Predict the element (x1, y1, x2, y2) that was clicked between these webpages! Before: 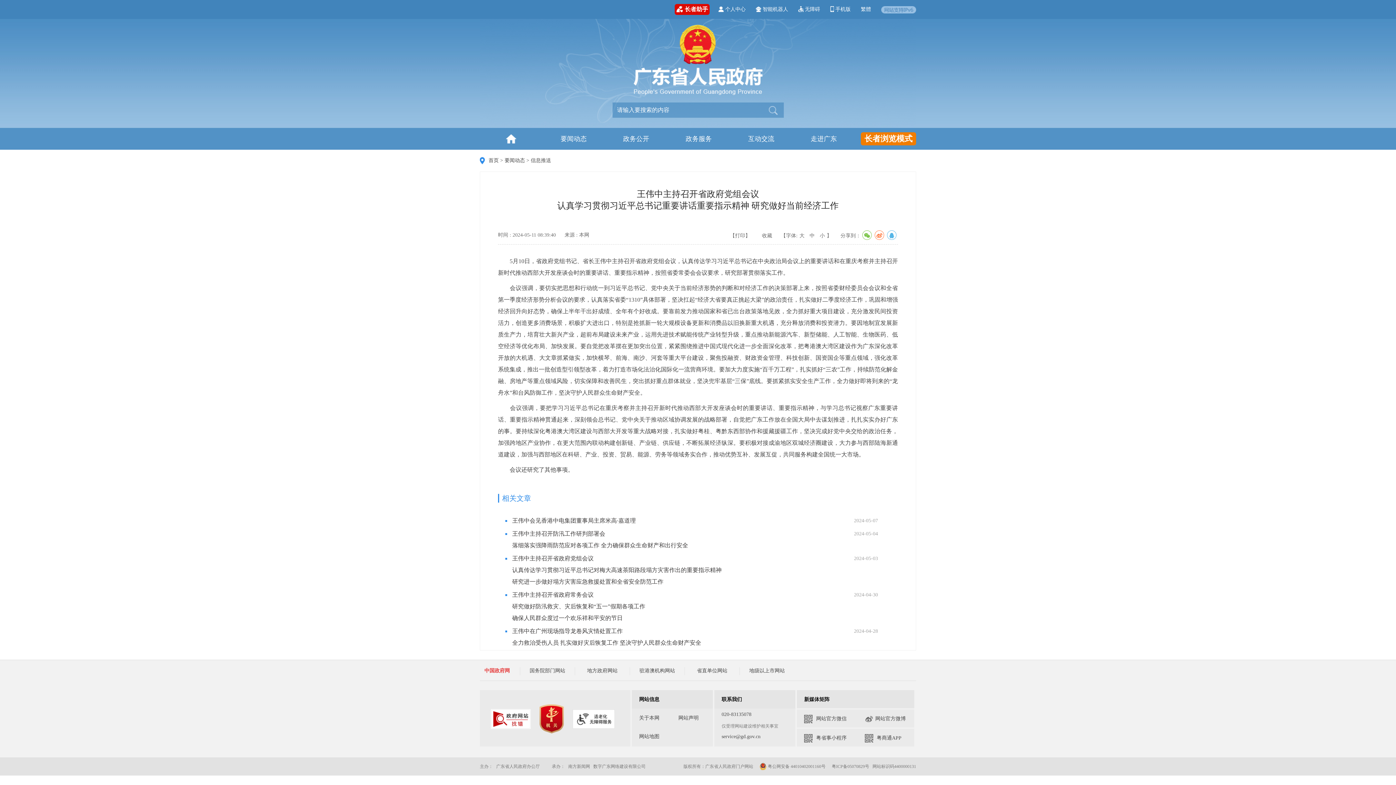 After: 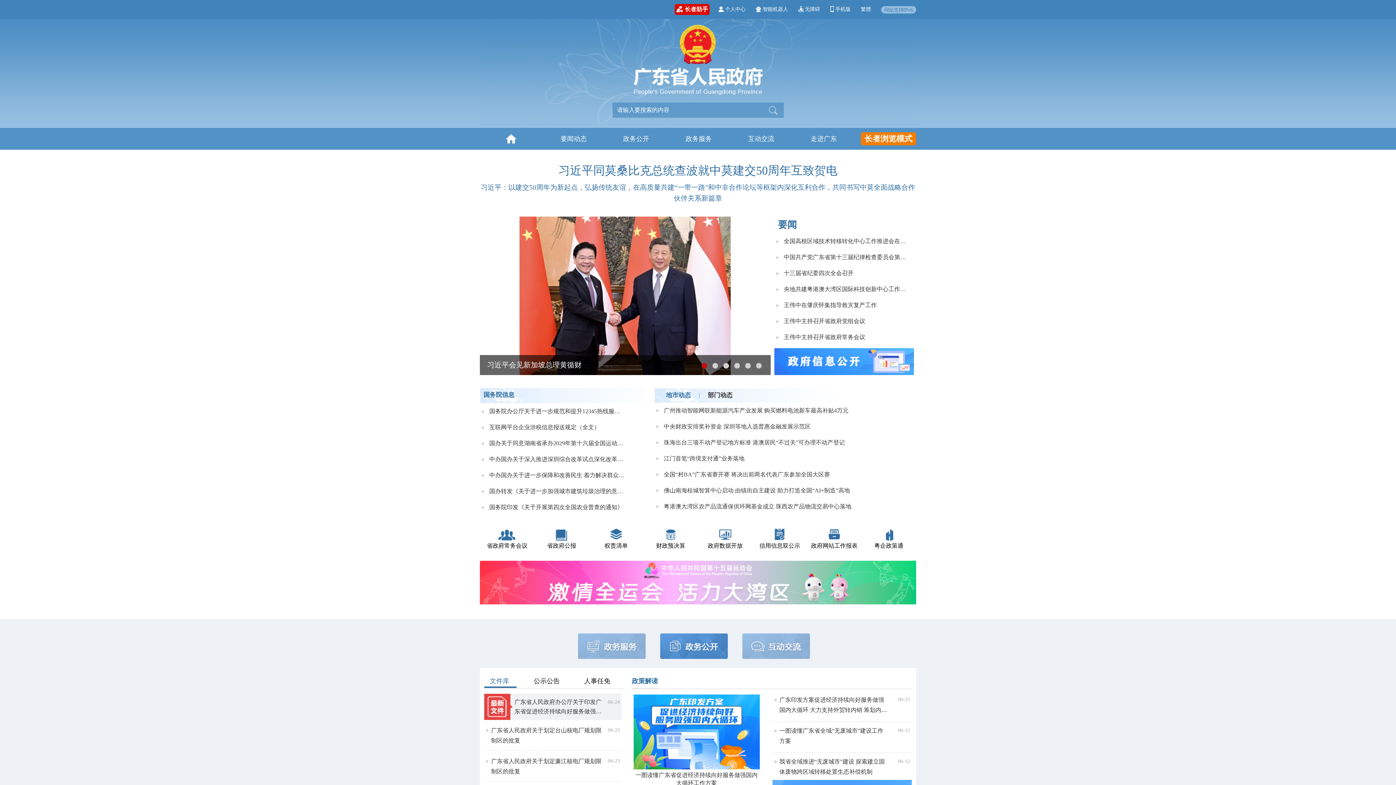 Action: bbox: (480, 134, 542, 143)